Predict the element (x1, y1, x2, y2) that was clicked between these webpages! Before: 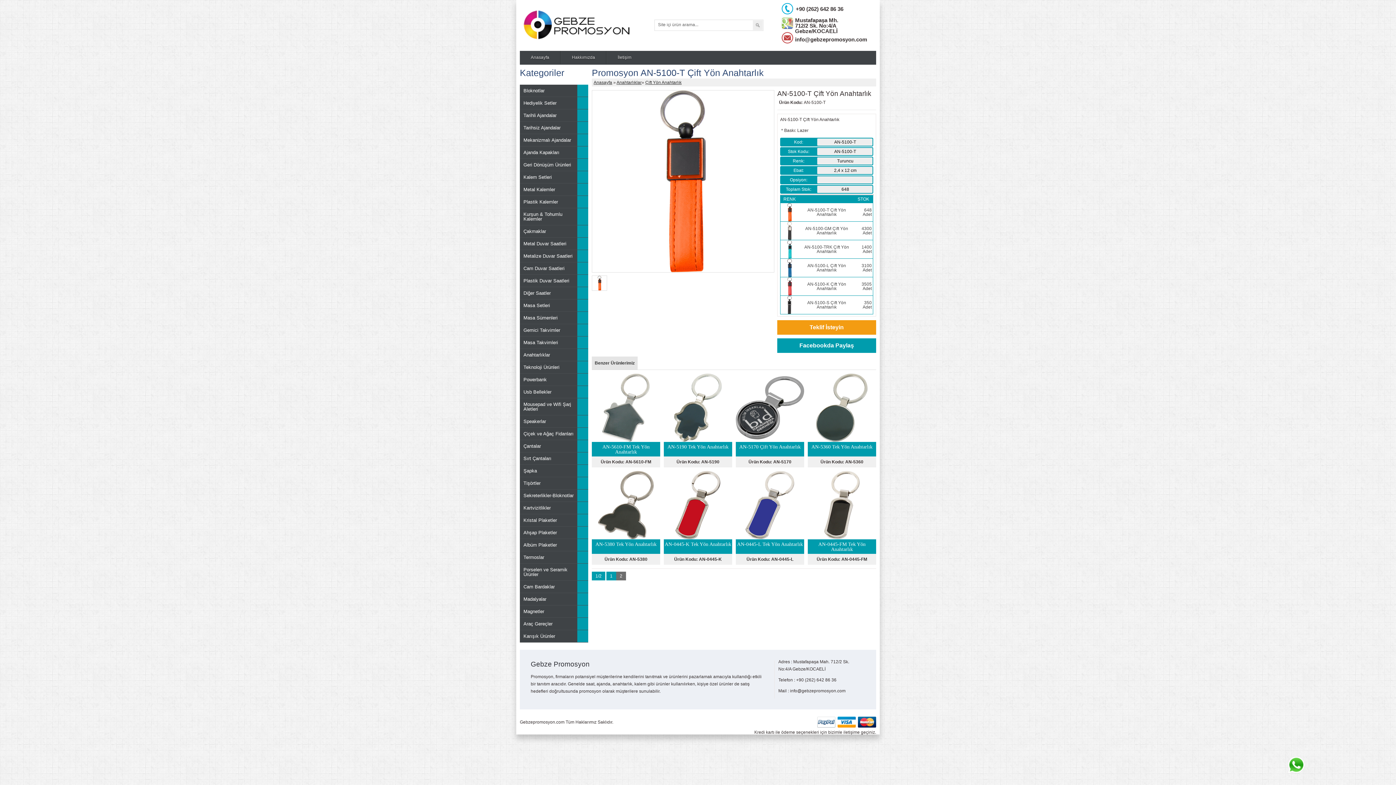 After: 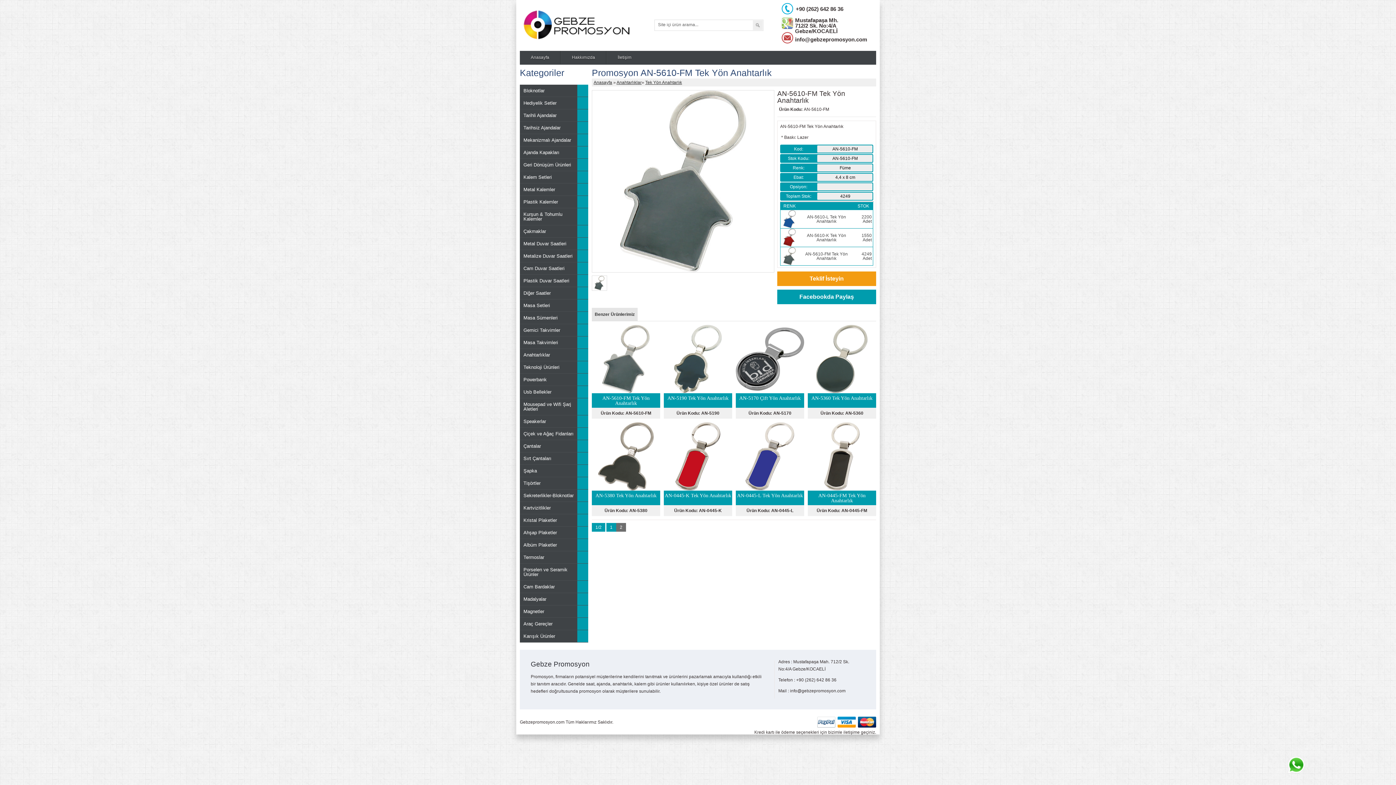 Action: bbox: (592, 442, 660, 456) label: AN-5610-FM Tek Yön Anahtarlık